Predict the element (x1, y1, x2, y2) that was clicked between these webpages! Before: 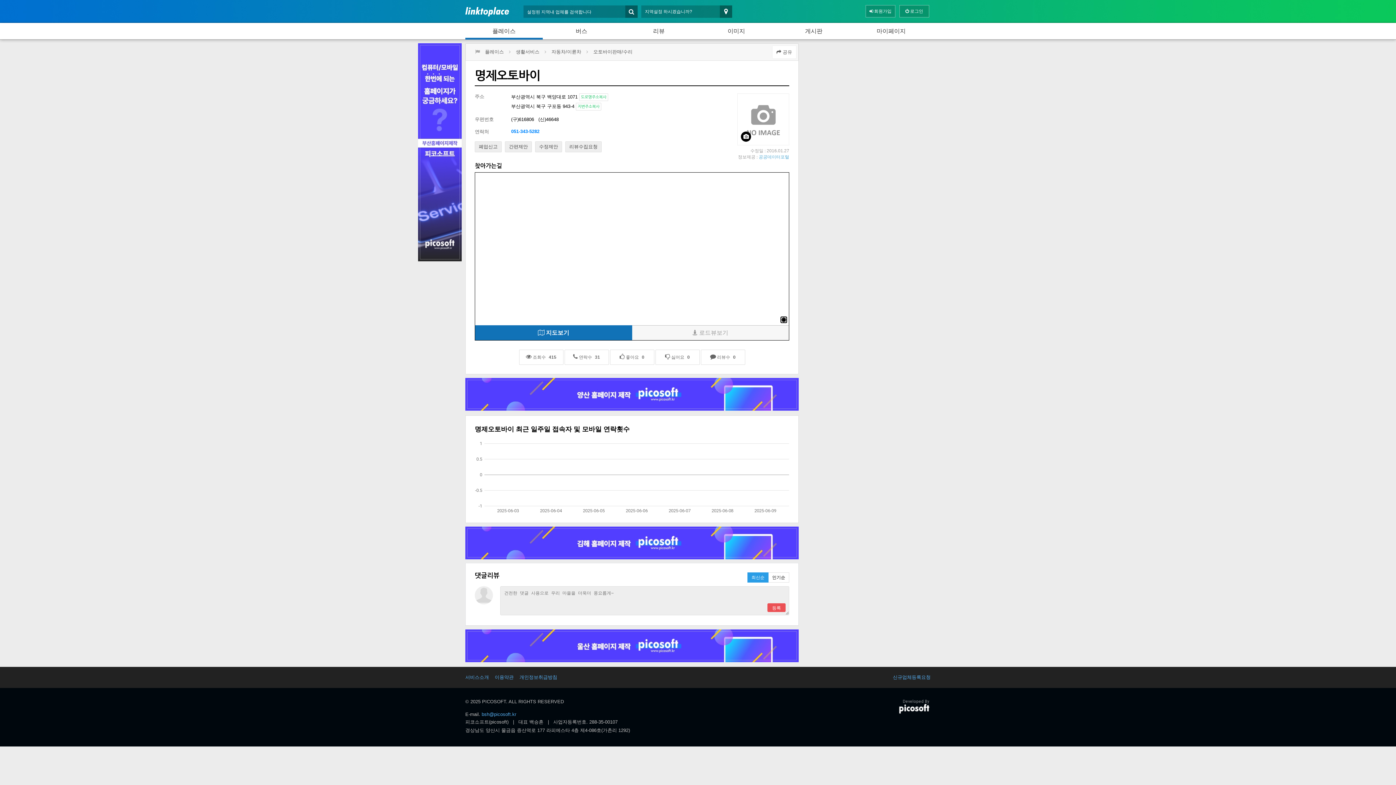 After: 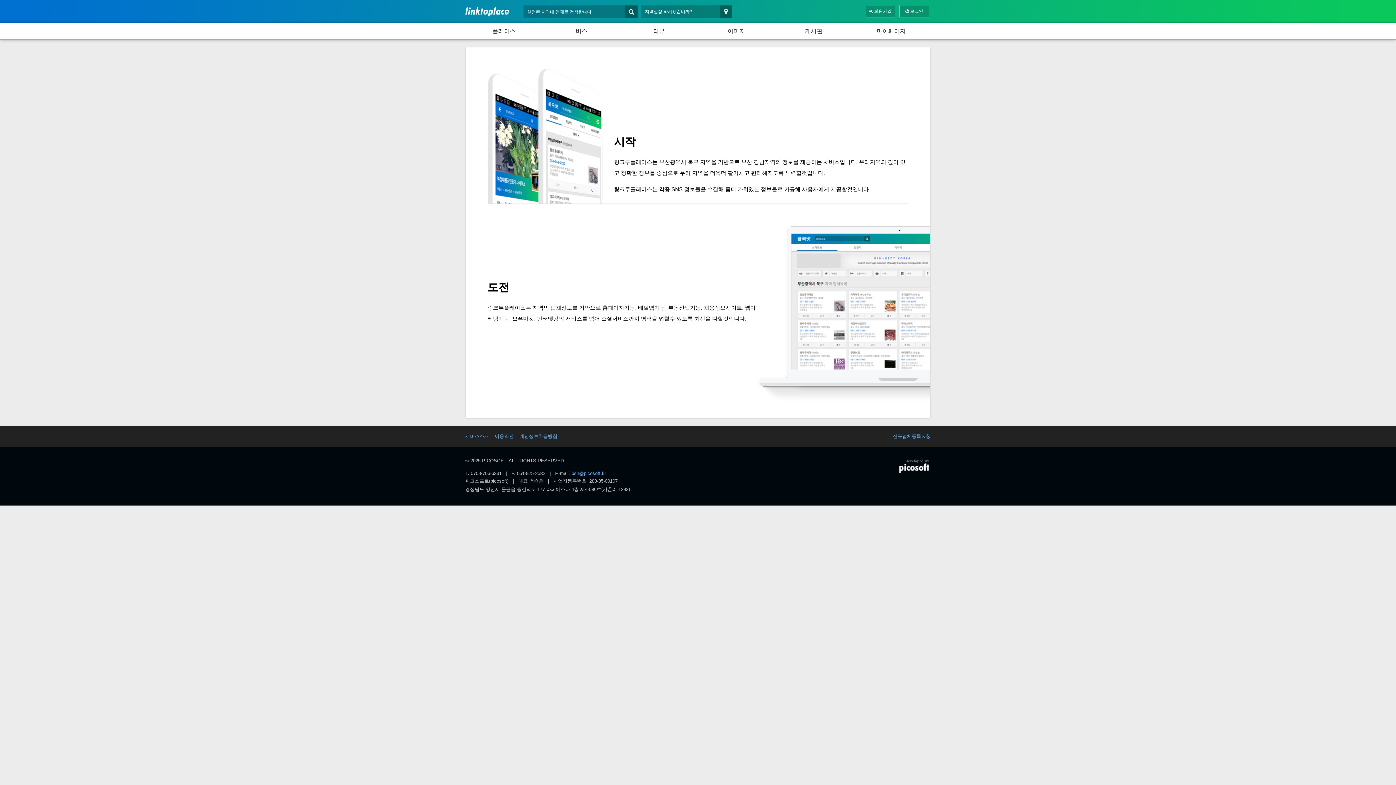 Action: label: 서비스소개 bbox: (465, 674, 489, 680)